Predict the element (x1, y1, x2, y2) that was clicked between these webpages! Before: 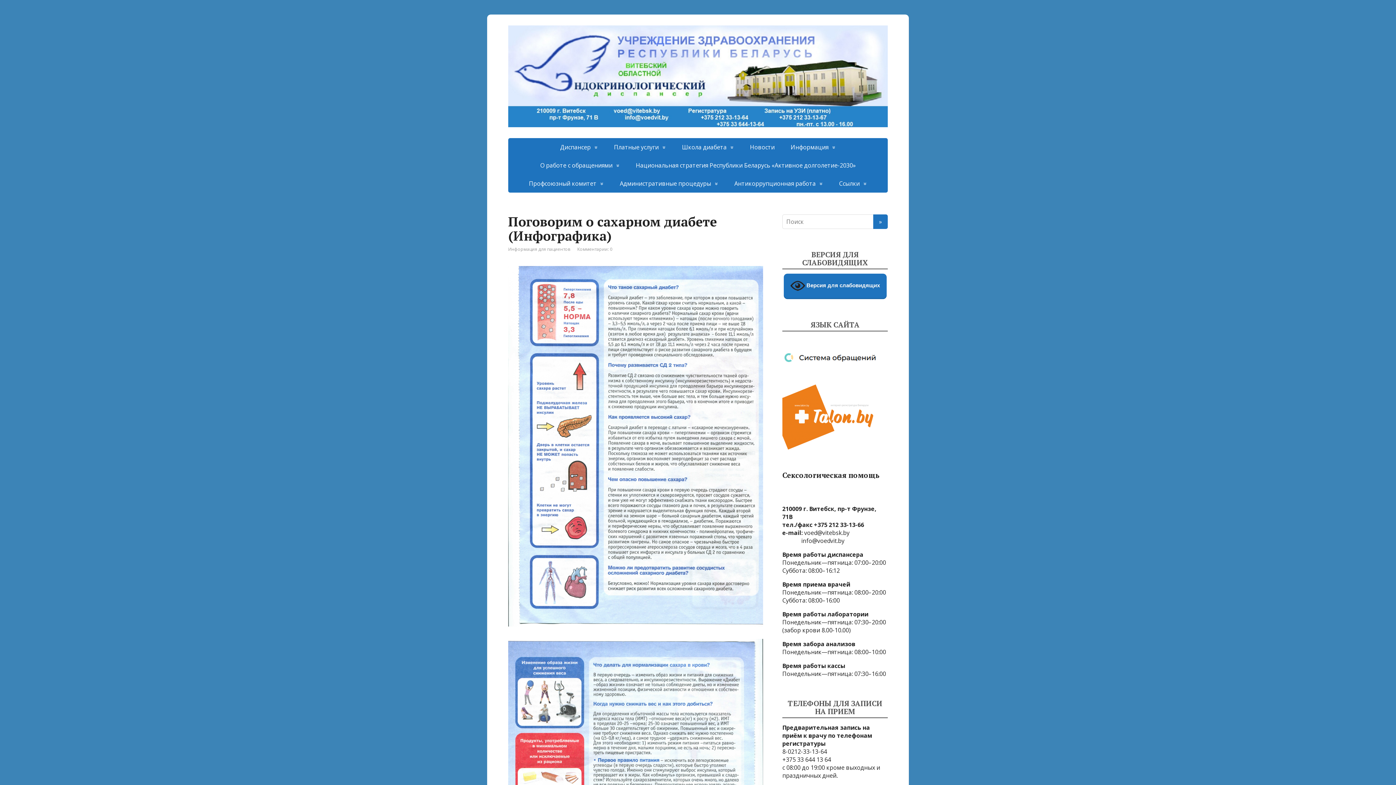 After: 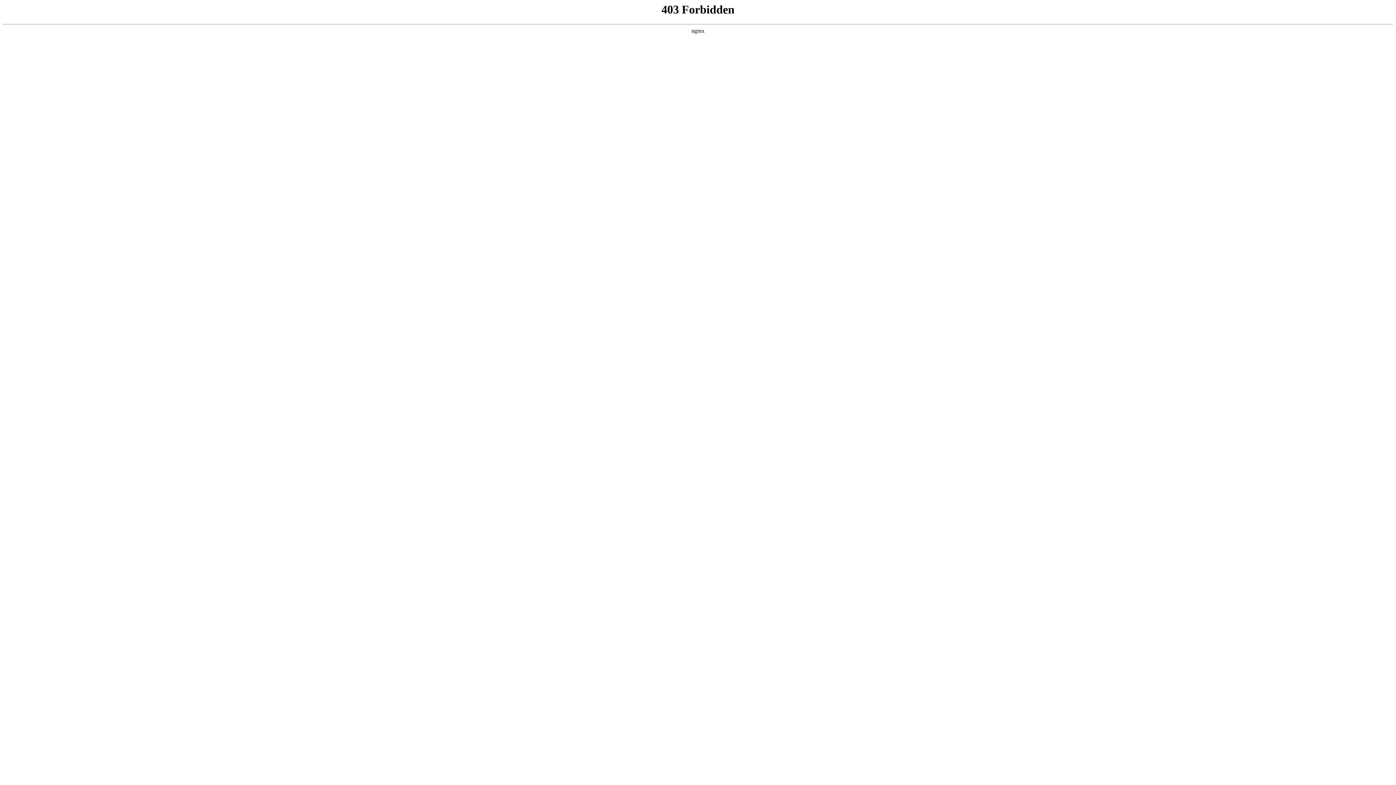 Action: label: Административные процедуры bbox: (612, 174, 725, 192)